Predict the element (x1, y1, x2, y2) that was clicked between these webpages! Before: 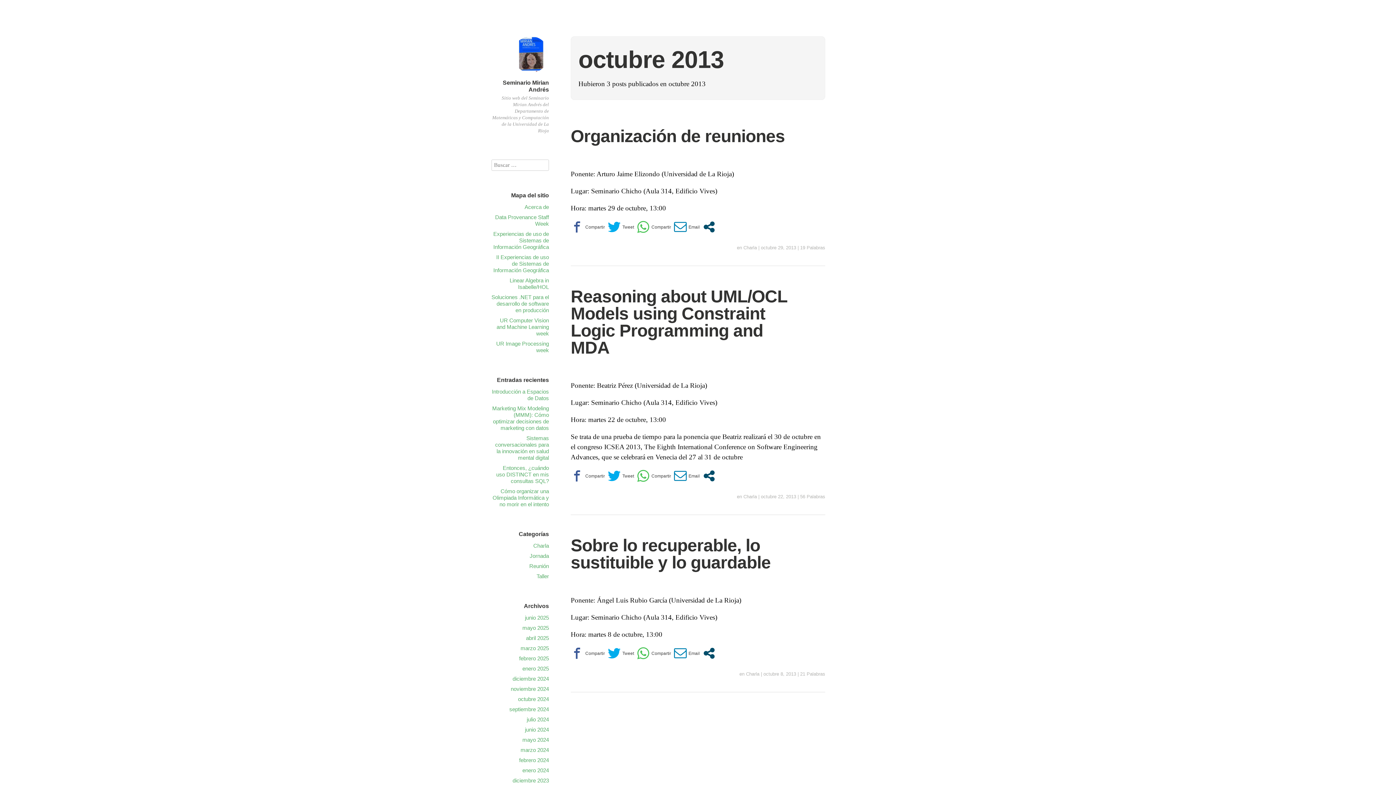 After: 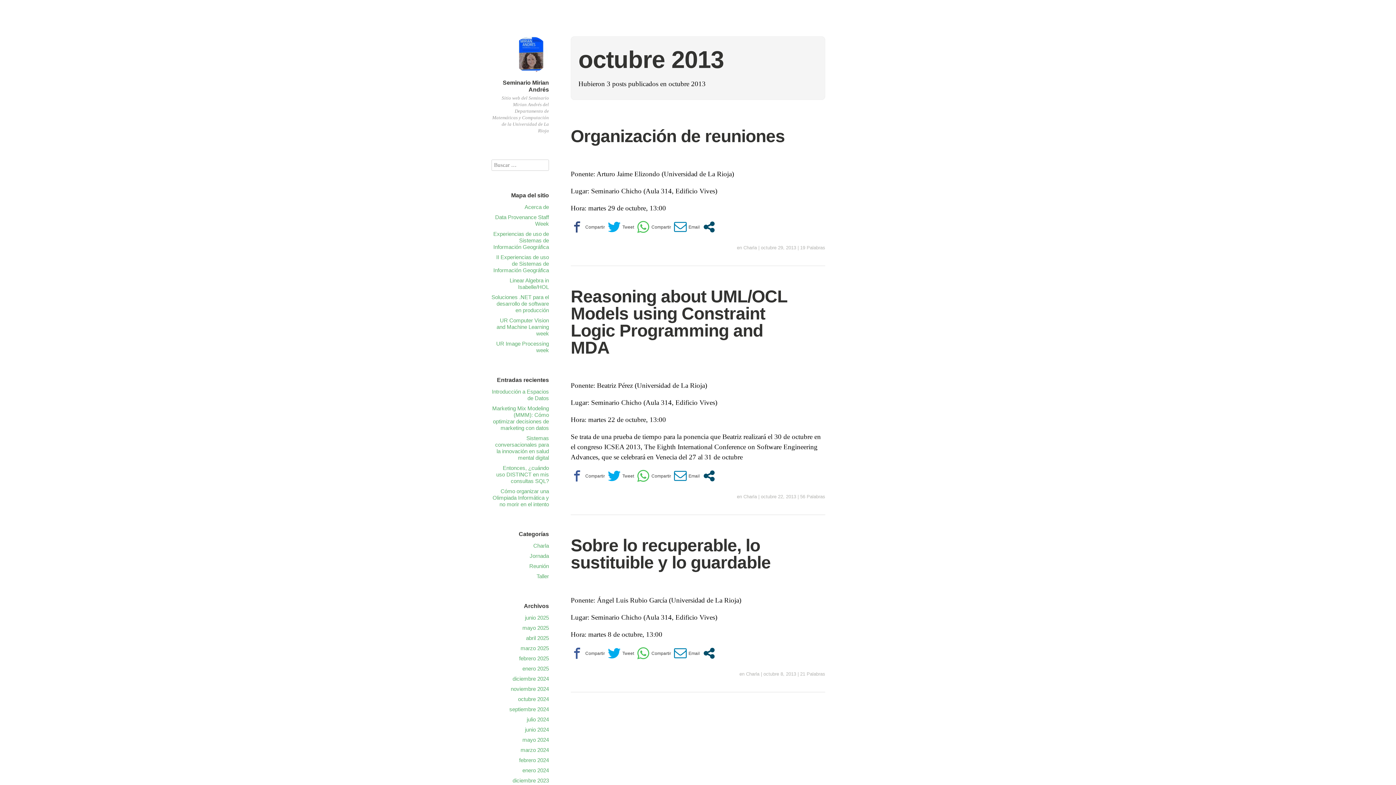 Action: bbox: (570, 220, 605, 233)